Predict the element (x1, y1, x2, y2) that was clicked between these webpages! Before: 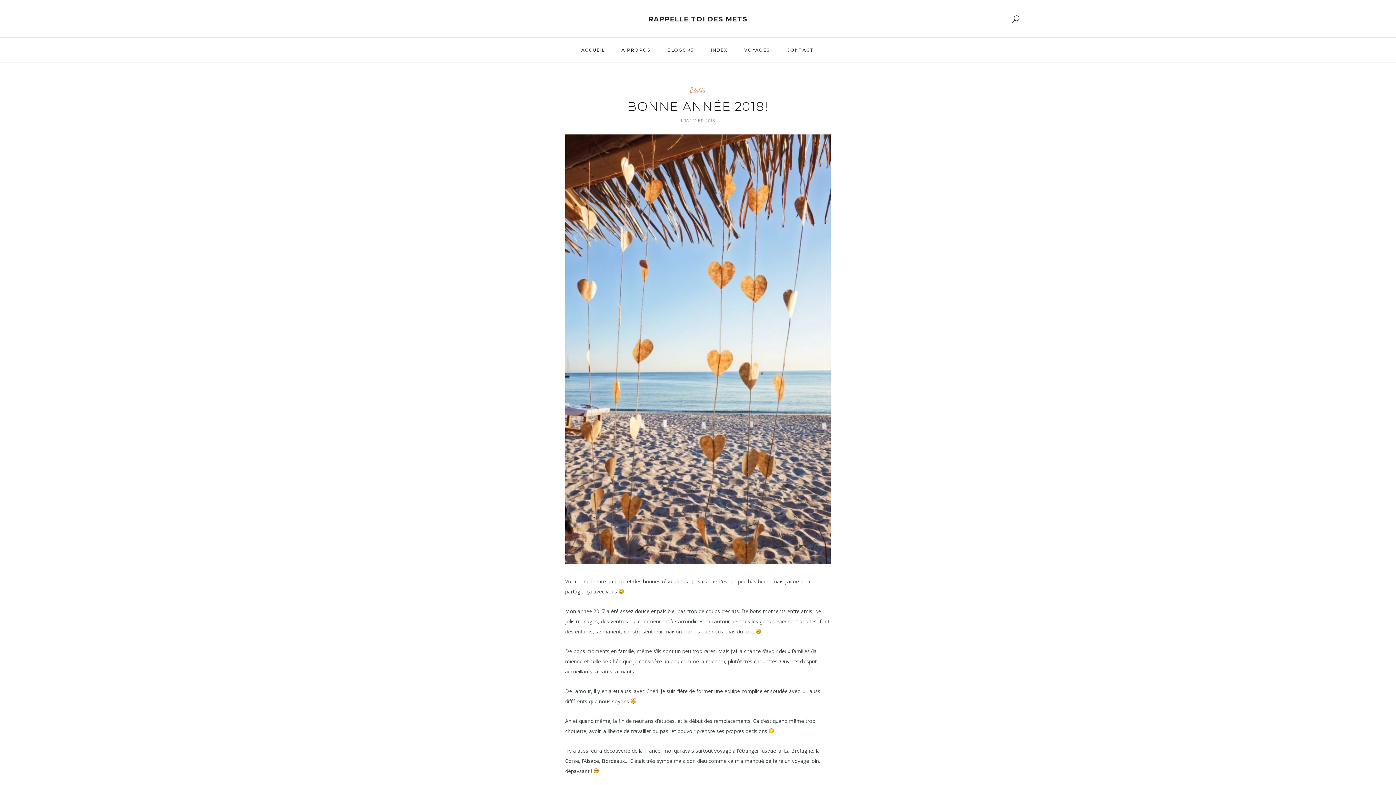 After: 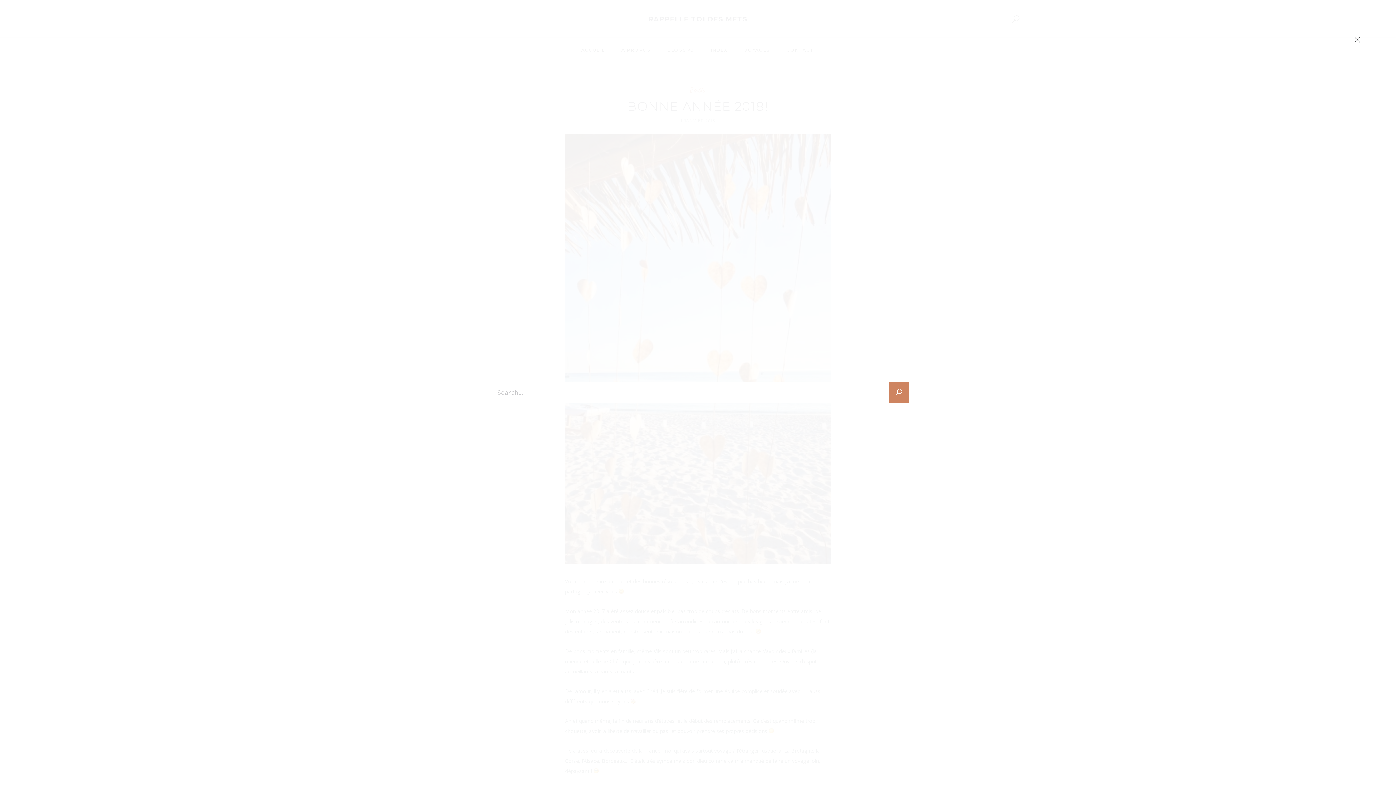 Action: bbox: (1011, 13, 1020, 24)